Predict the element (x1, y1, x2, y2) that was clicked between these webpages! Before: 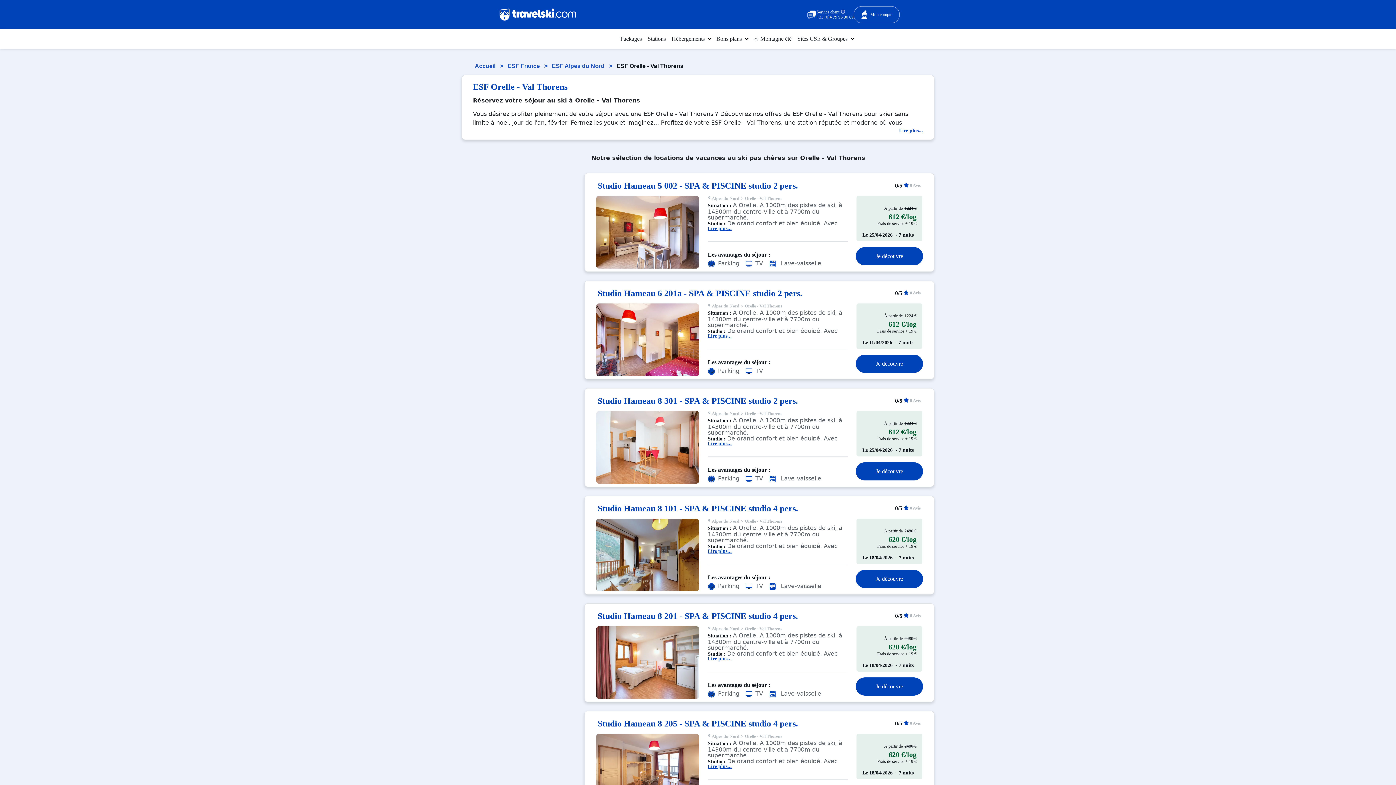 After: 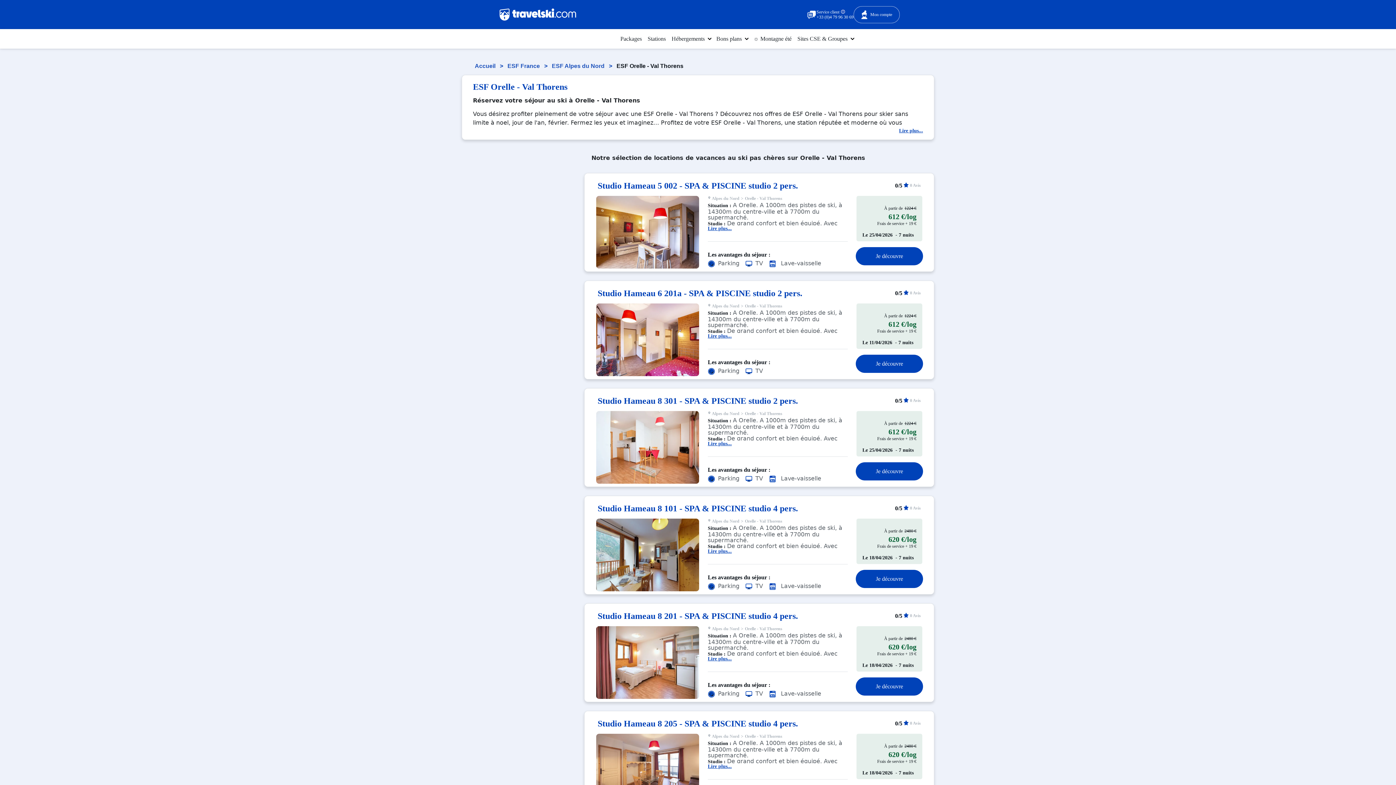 Action: label: Studio Hameau 5 002 - SPA & PISCINE studio 2 pers. bbox: (594, 178, 798, 191)